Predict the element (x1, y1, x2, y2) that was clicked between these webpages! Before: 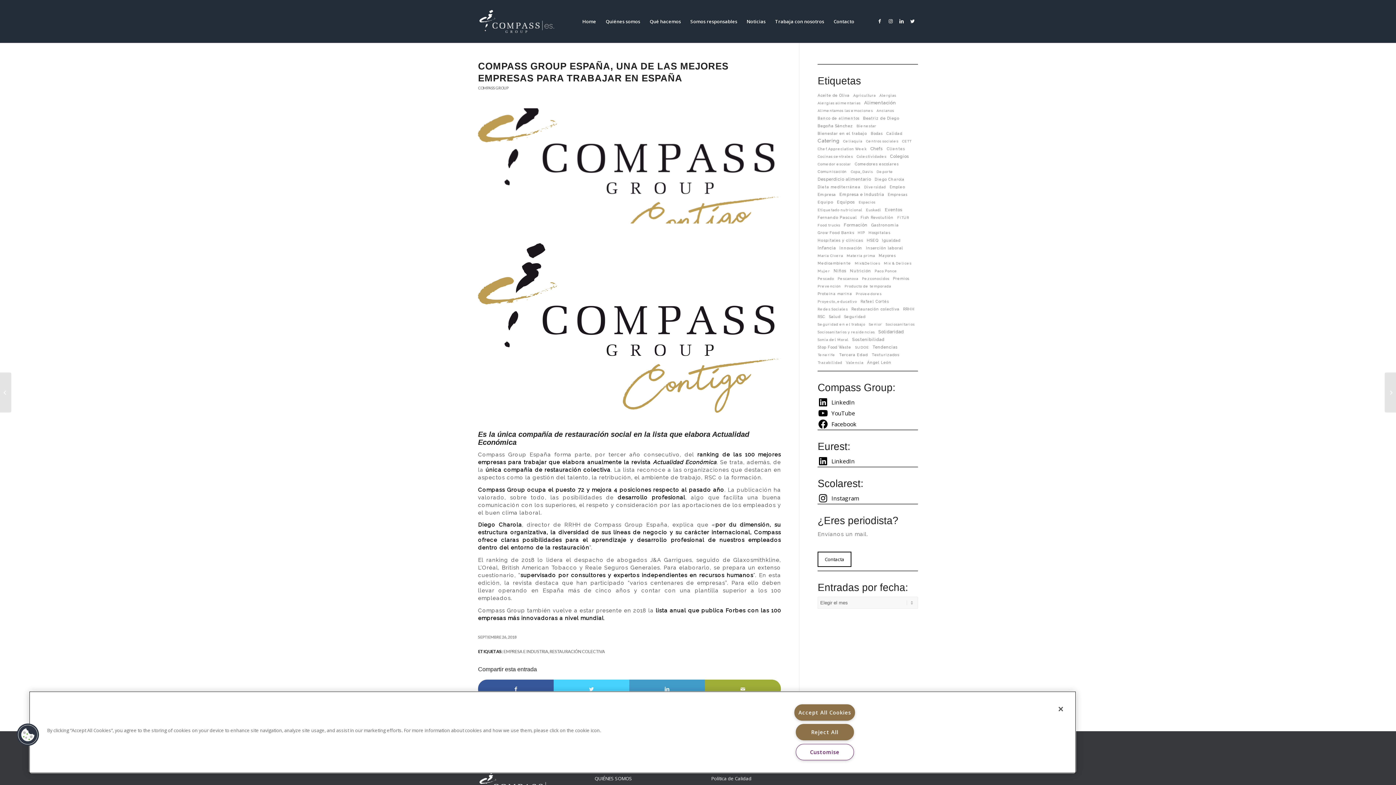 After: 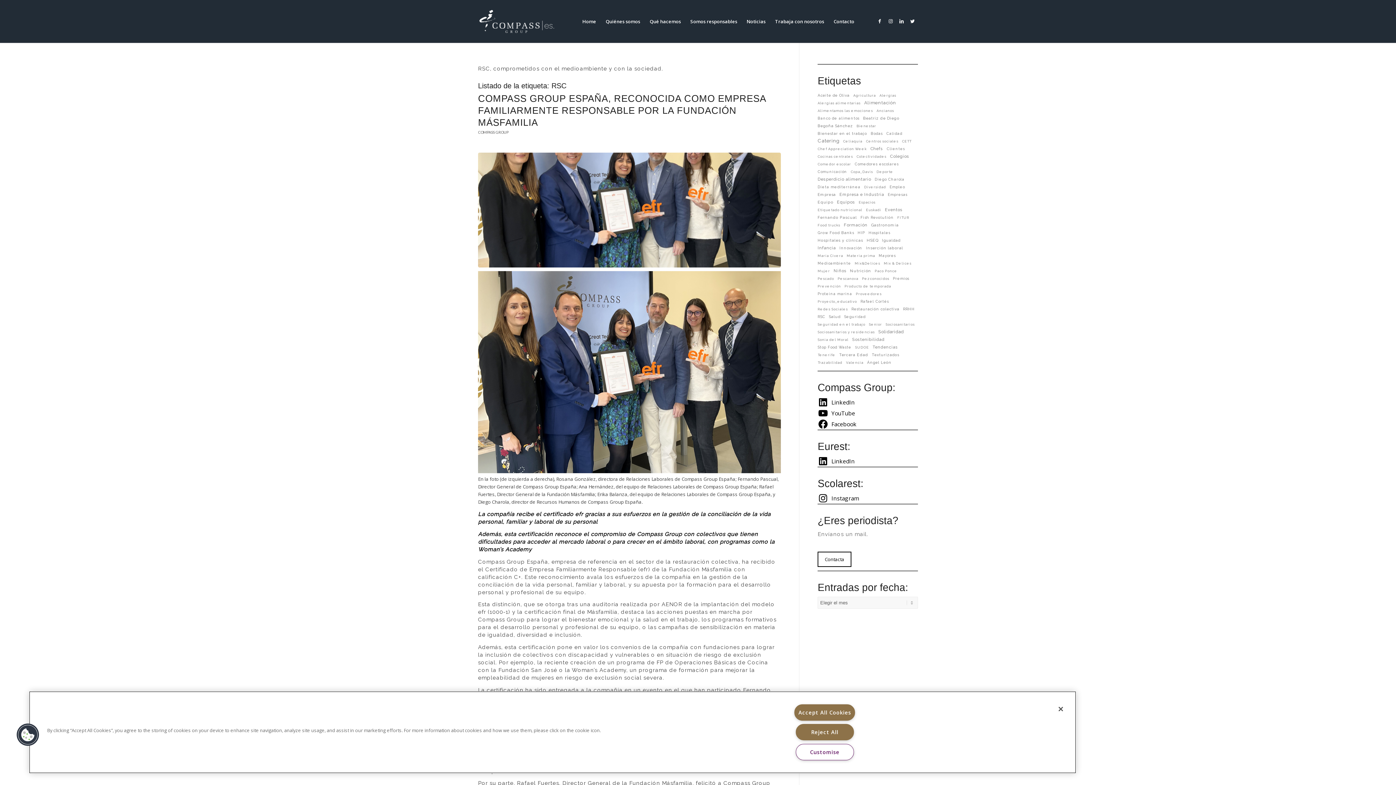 Action: bbox: (817, 314, 825, 319) label: RSC (2 elementos)